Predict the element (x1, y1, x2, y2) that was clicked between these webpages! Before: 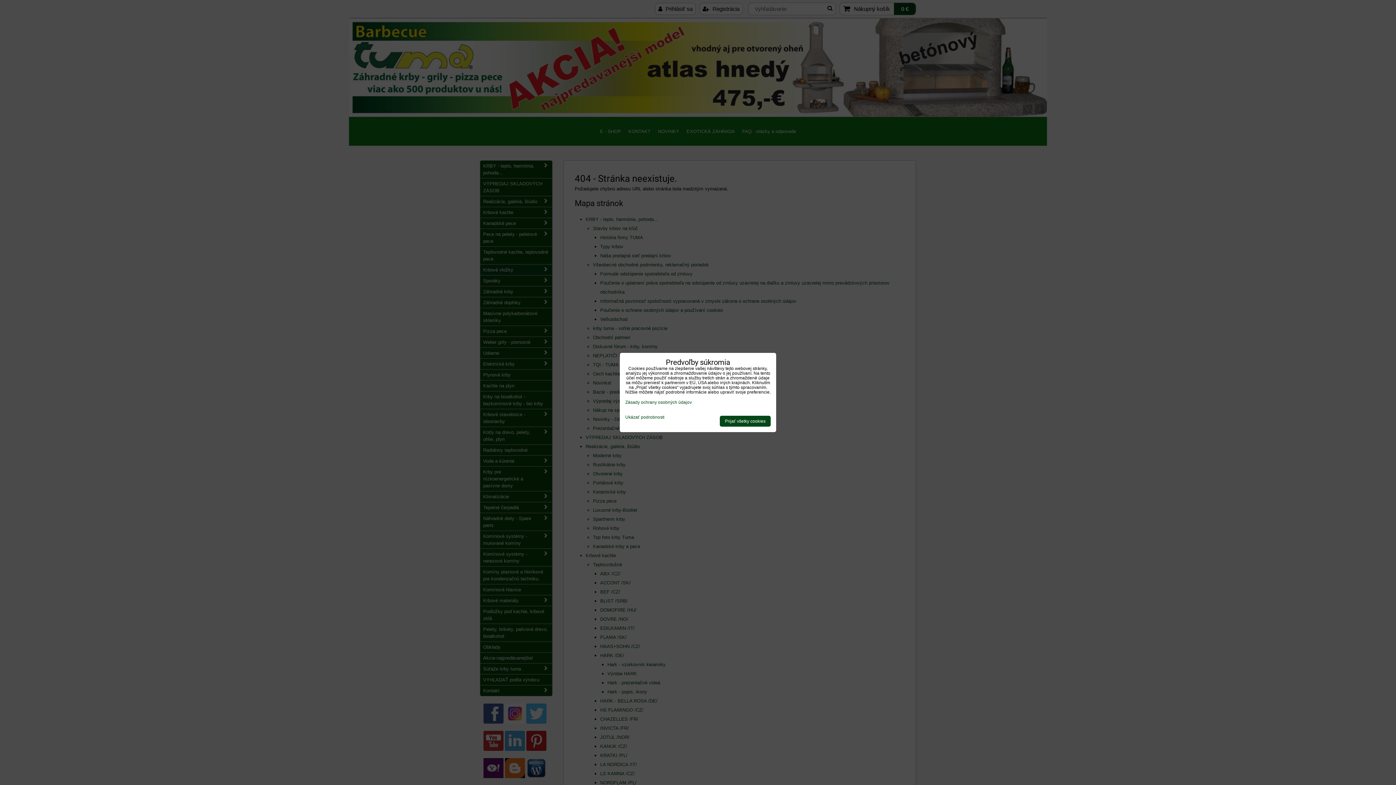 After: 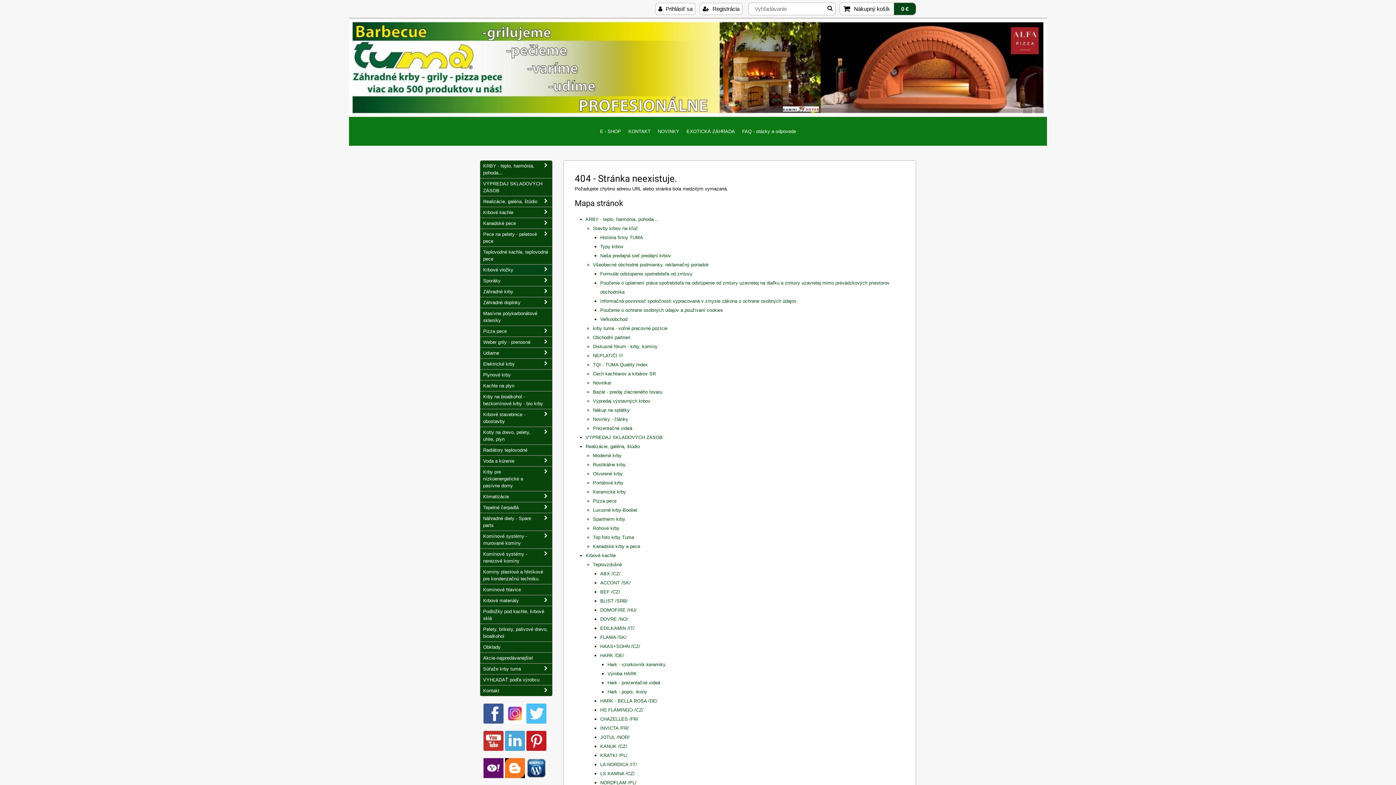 Action: bbox: (720, 416, 770, 426) label: Prijať všetky cookies